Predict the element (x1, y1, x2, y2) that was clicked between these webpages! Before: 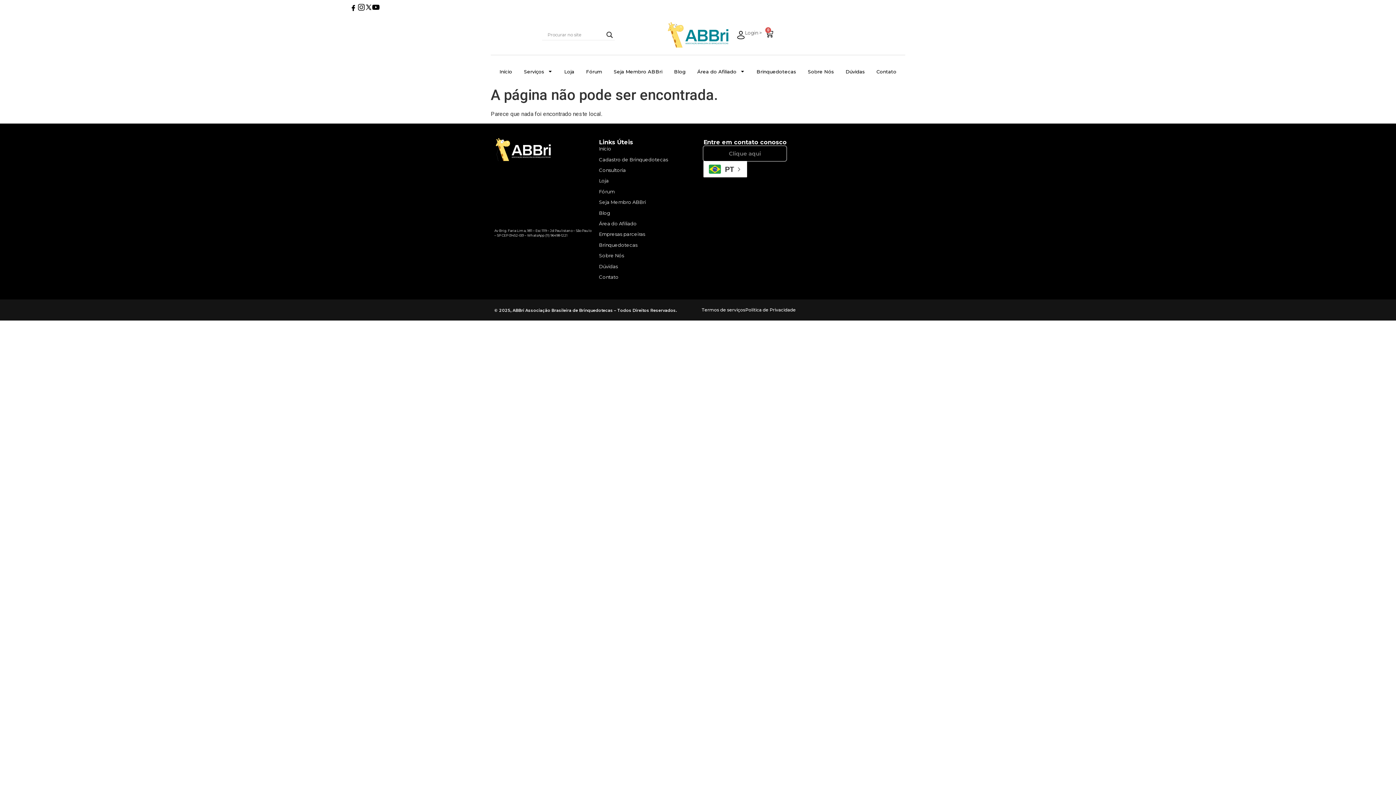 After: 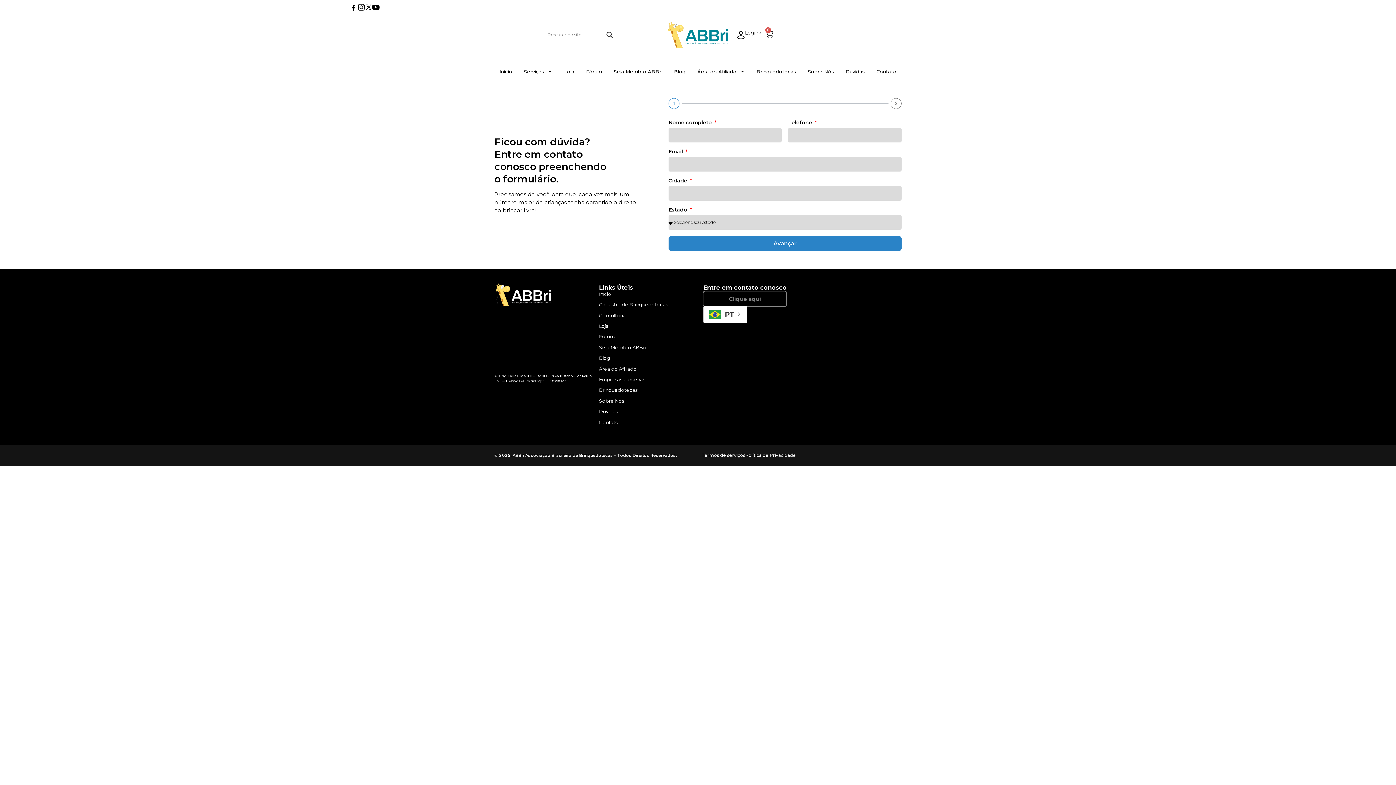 Action: label: Clique aqui bbox: (703, 146, 786, 161)